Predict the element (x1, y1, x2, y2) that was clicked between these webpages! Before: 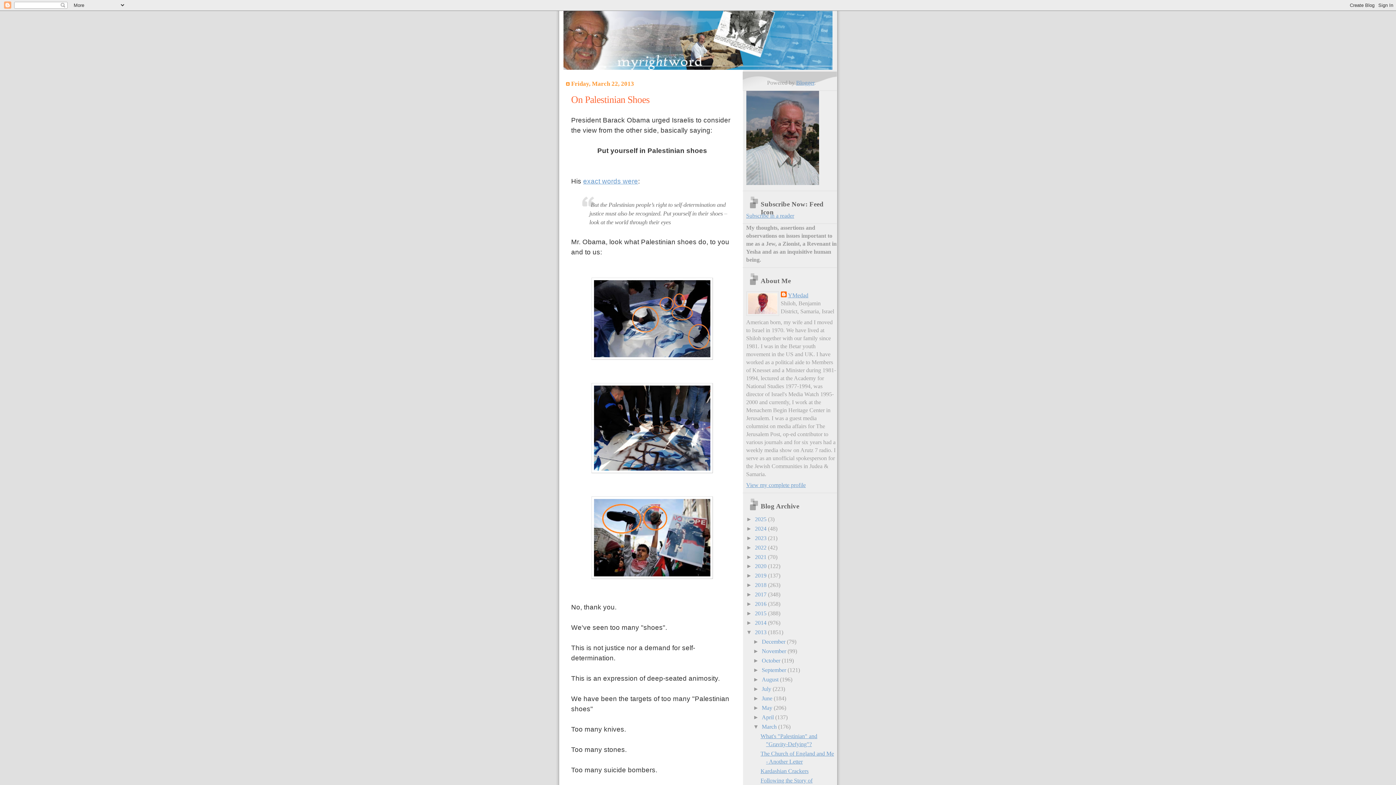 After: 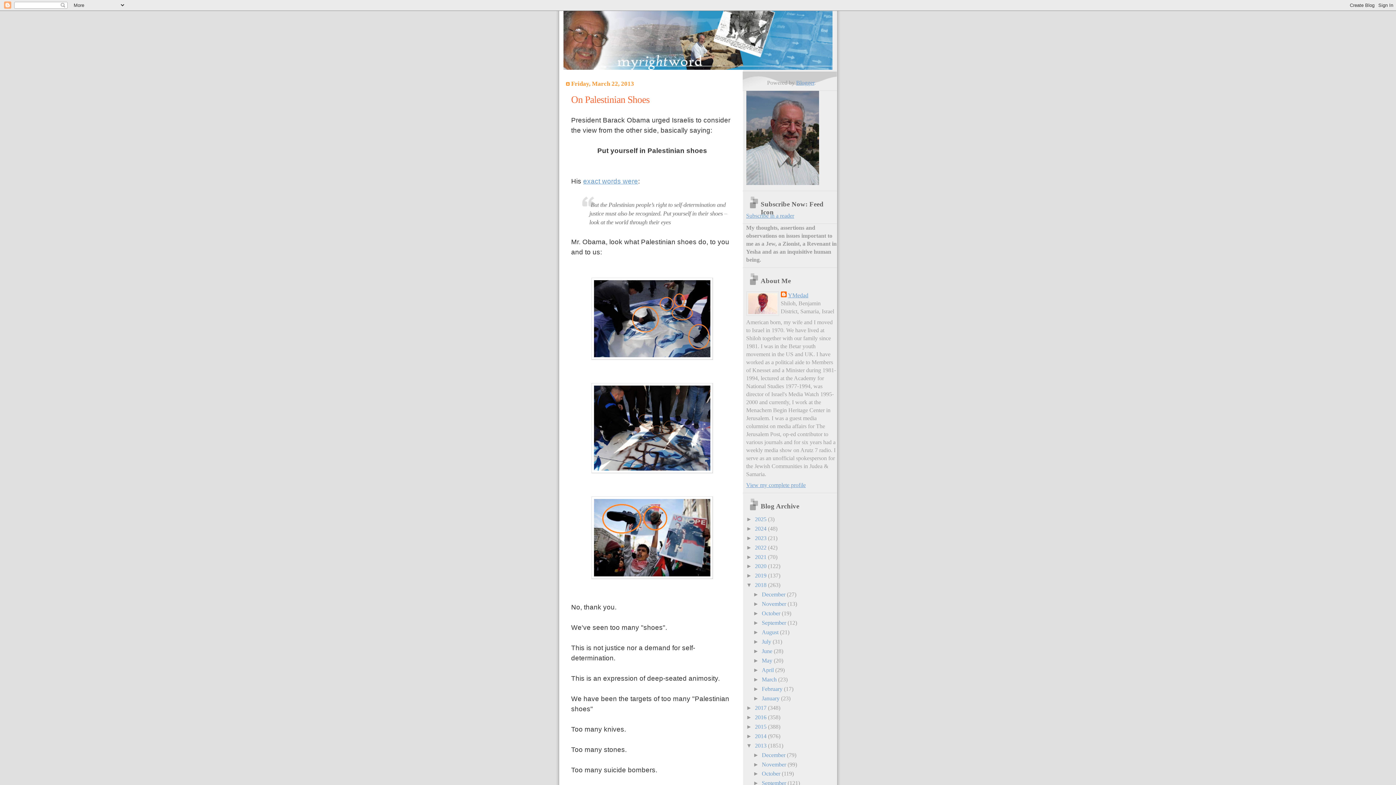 Action: bbox: (746, 582, 755, 588) label: ►  